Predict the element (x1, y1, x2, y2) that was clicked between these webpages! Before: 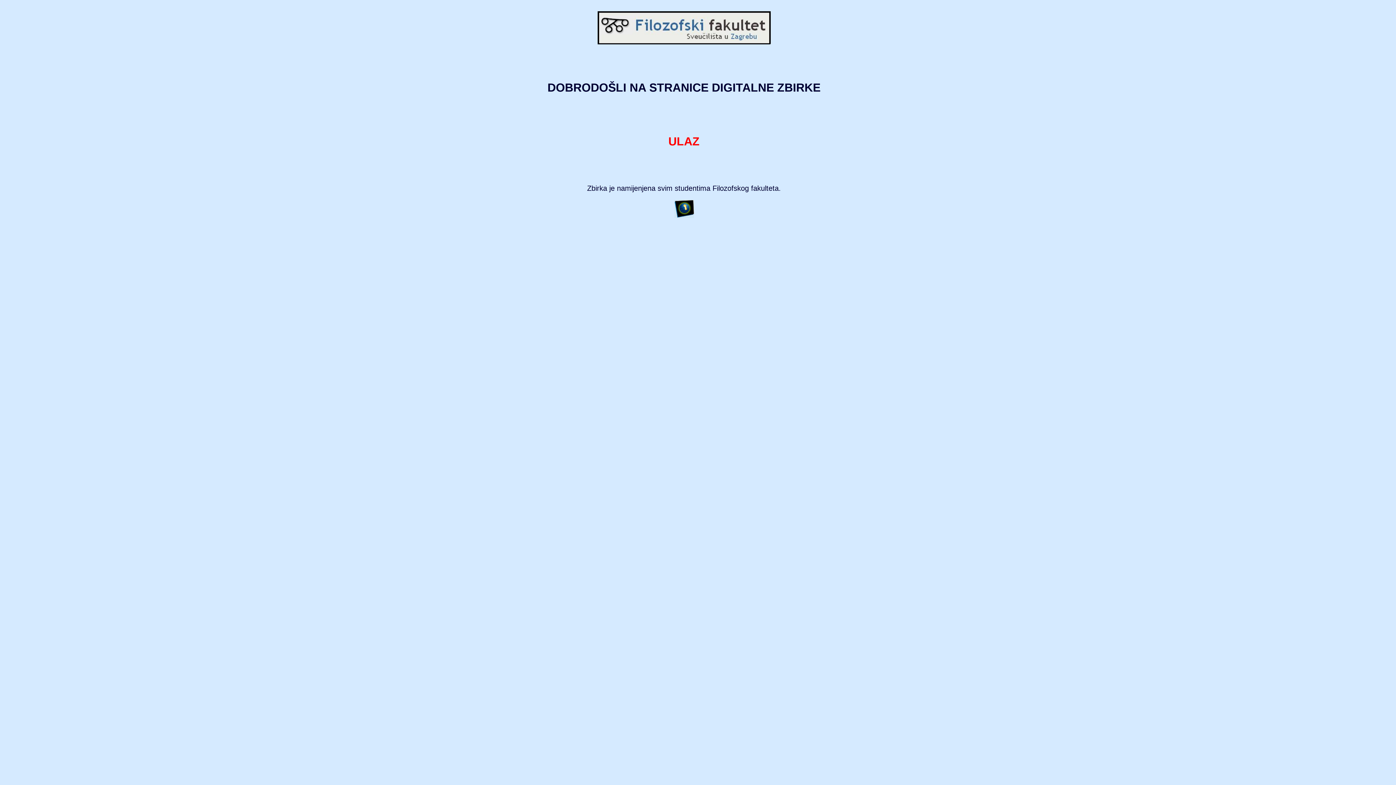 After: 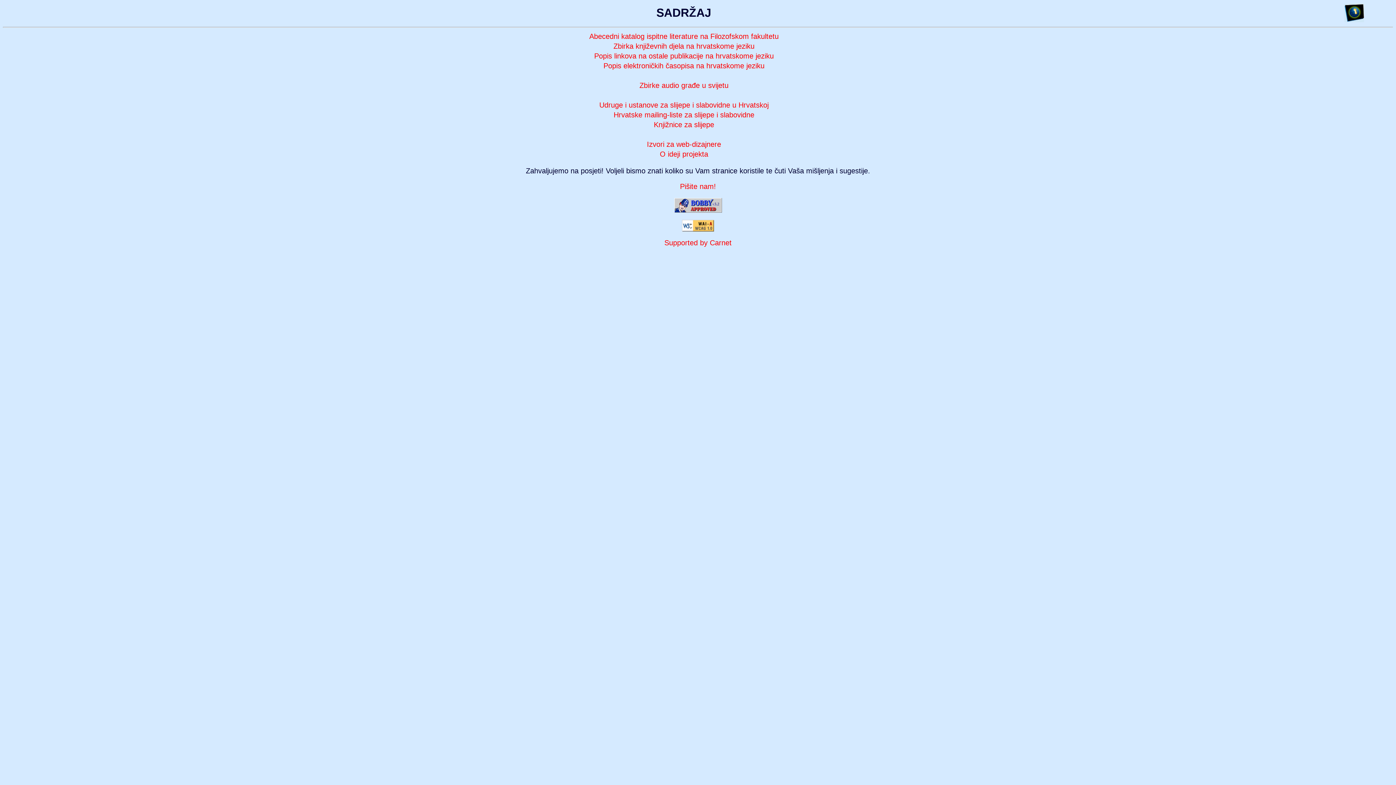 Action: bbox: (668, 134, 699, 148) label: ULAZ